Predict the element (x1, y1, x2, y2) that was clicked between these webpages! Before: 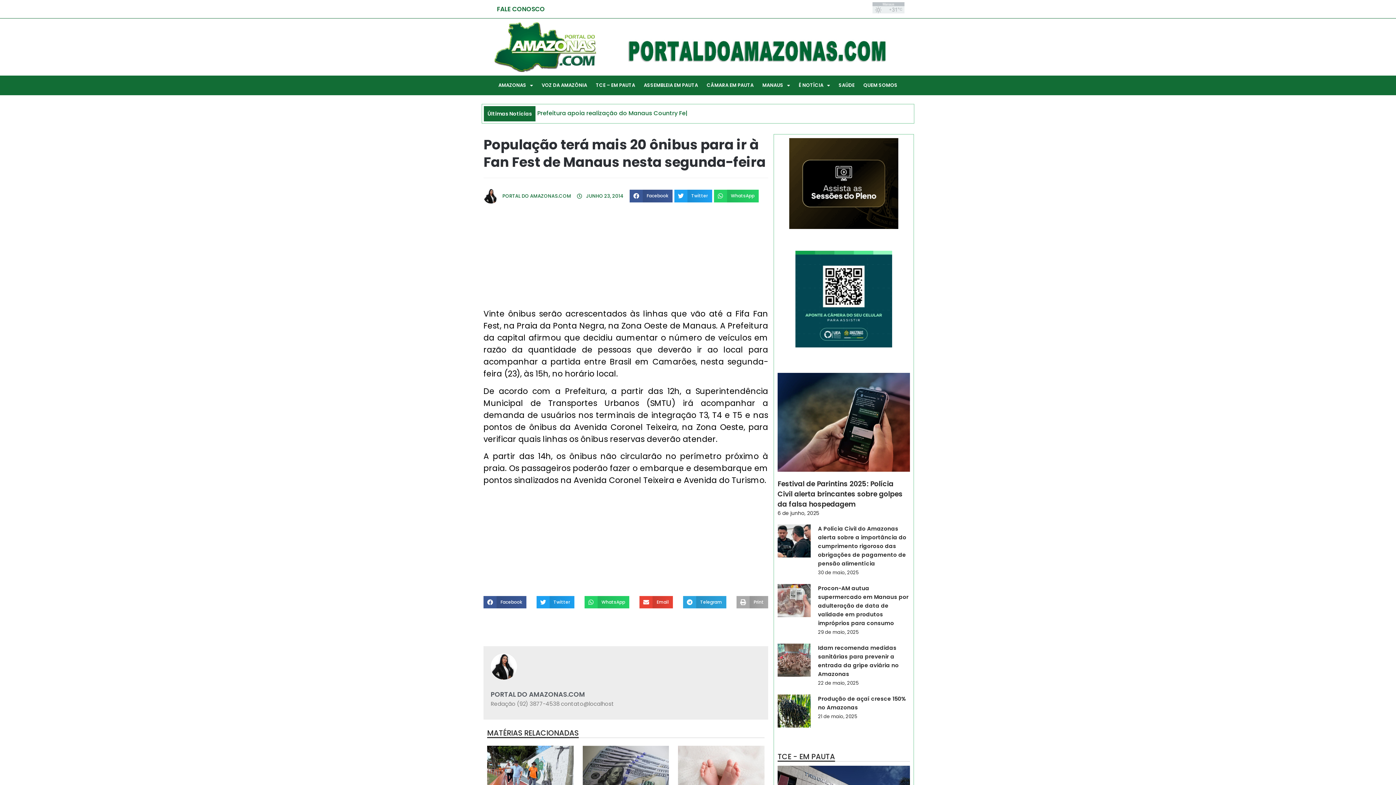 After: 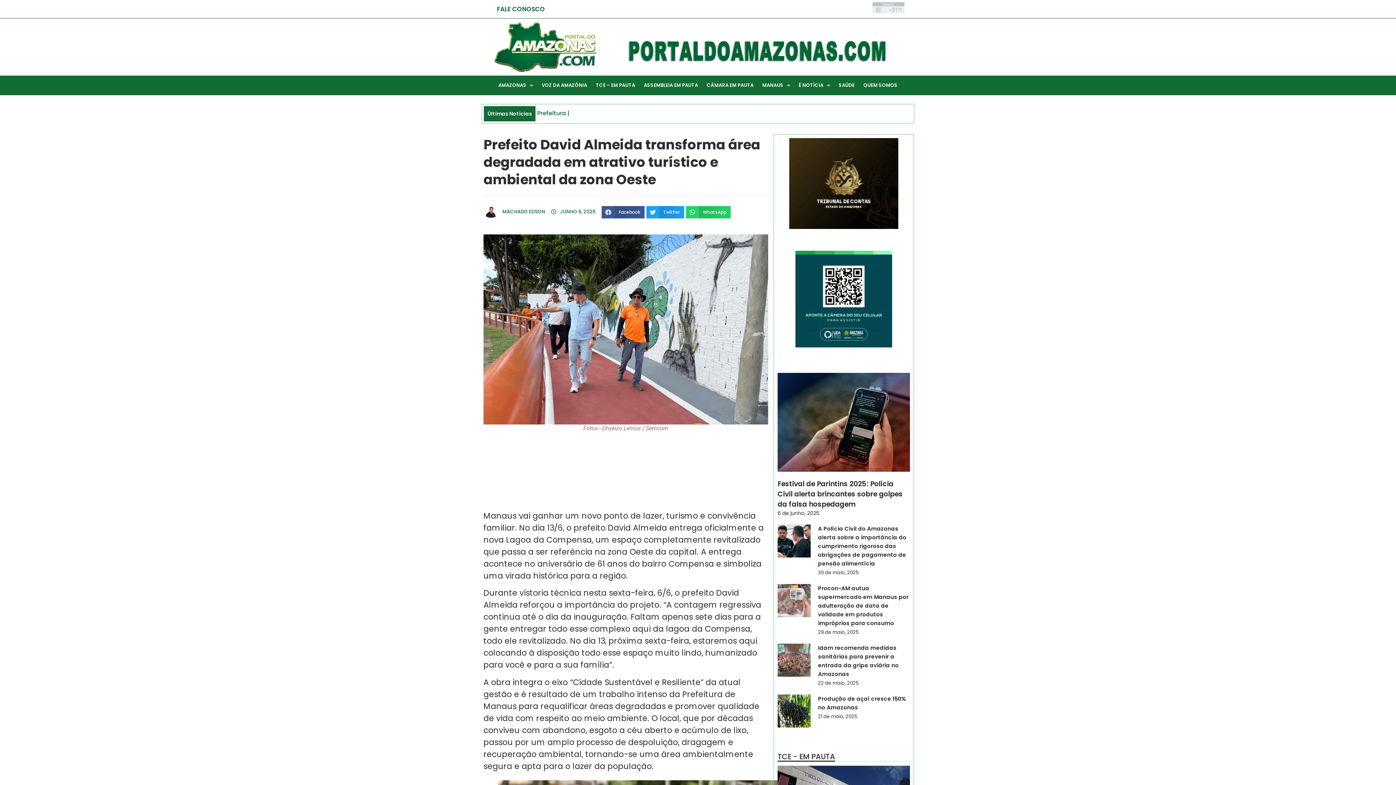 Action: bbox: (487, 746, 573, 802)